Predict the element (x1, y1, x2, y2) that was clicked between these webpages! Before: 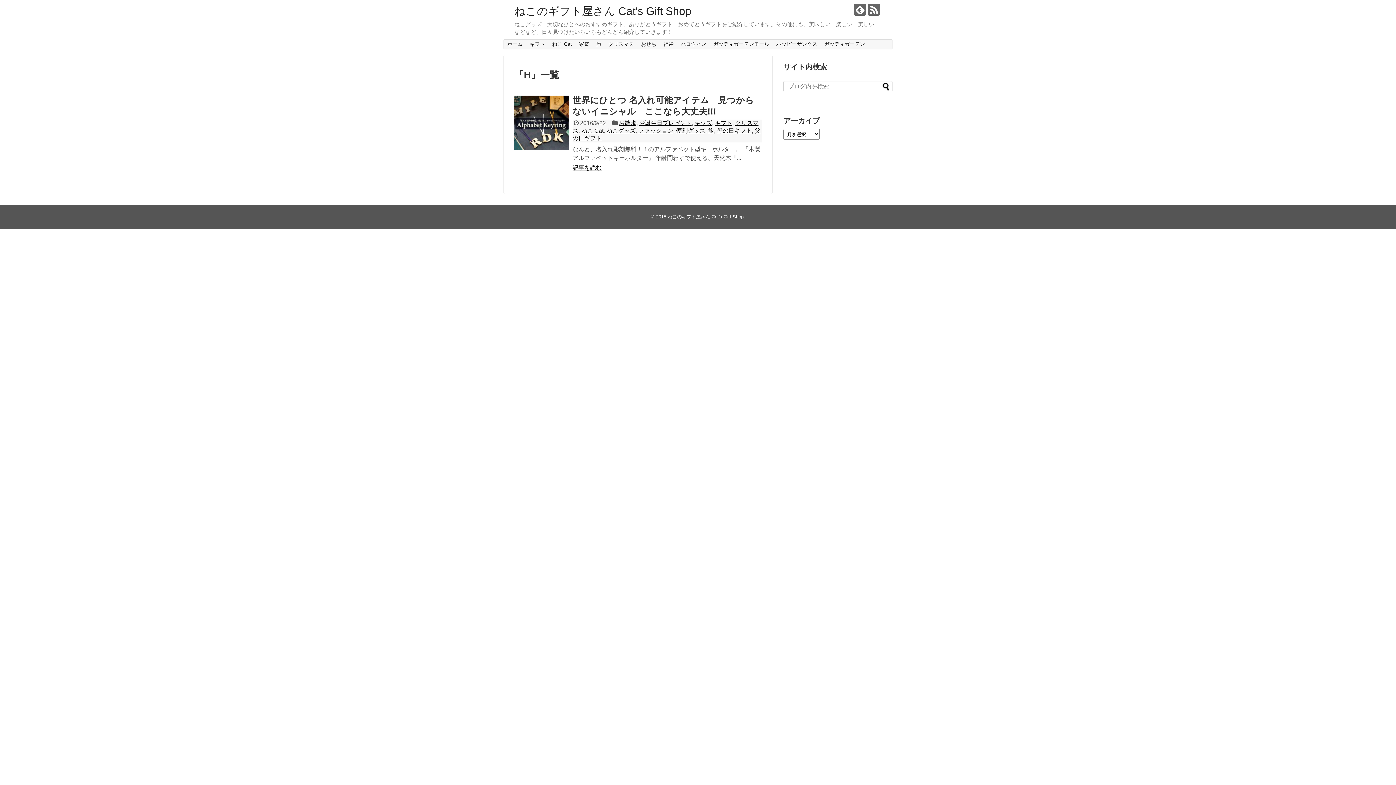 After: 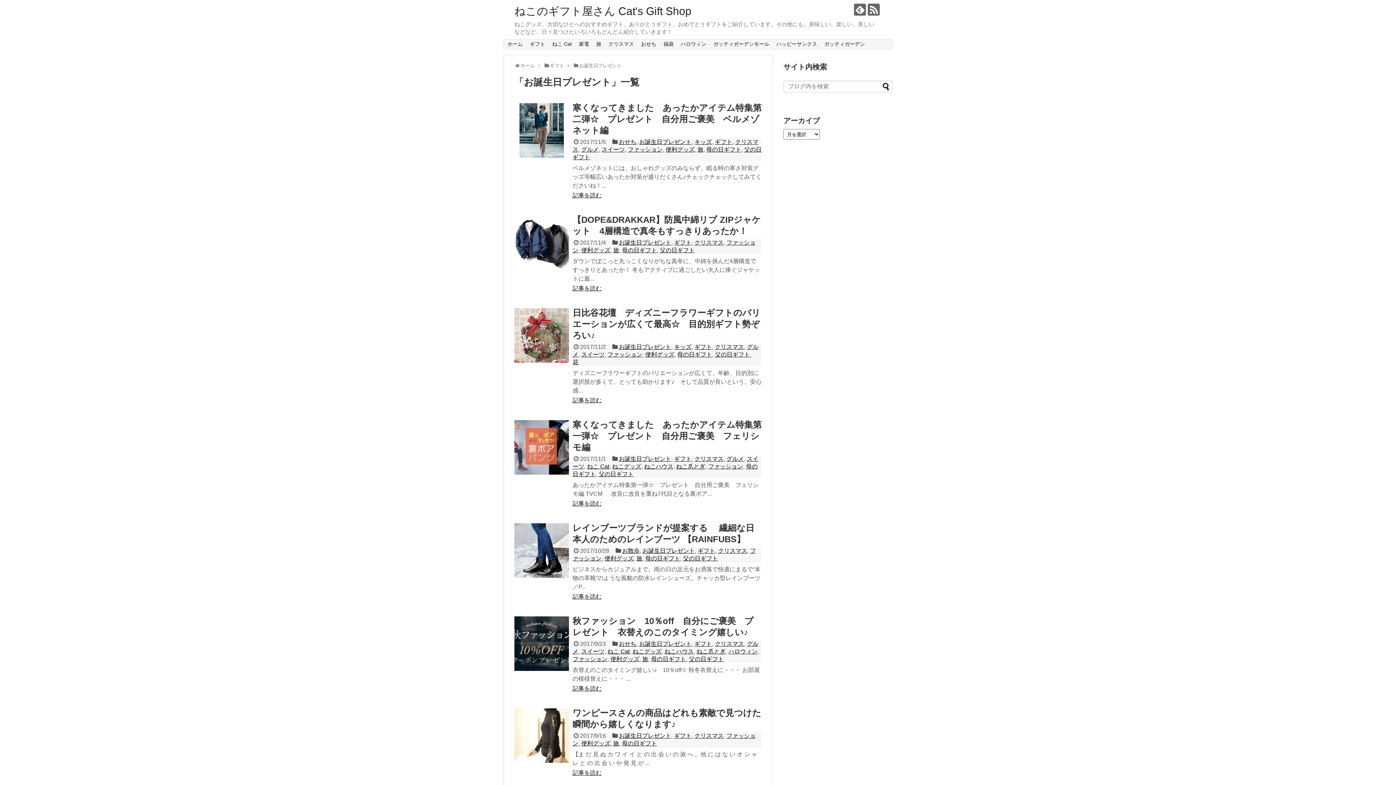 Action: label: お誕生日プレゼント bbox: (639, 120, 691, 126)